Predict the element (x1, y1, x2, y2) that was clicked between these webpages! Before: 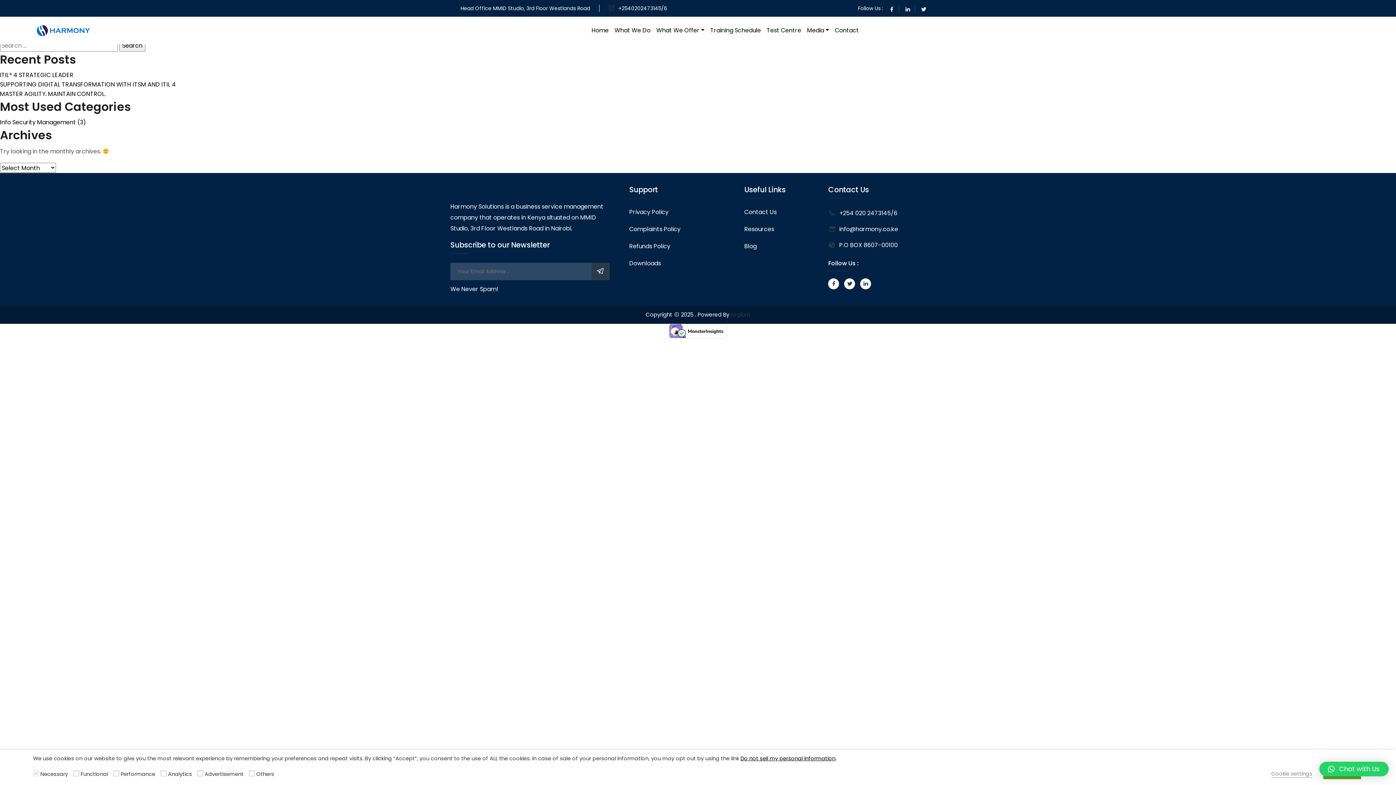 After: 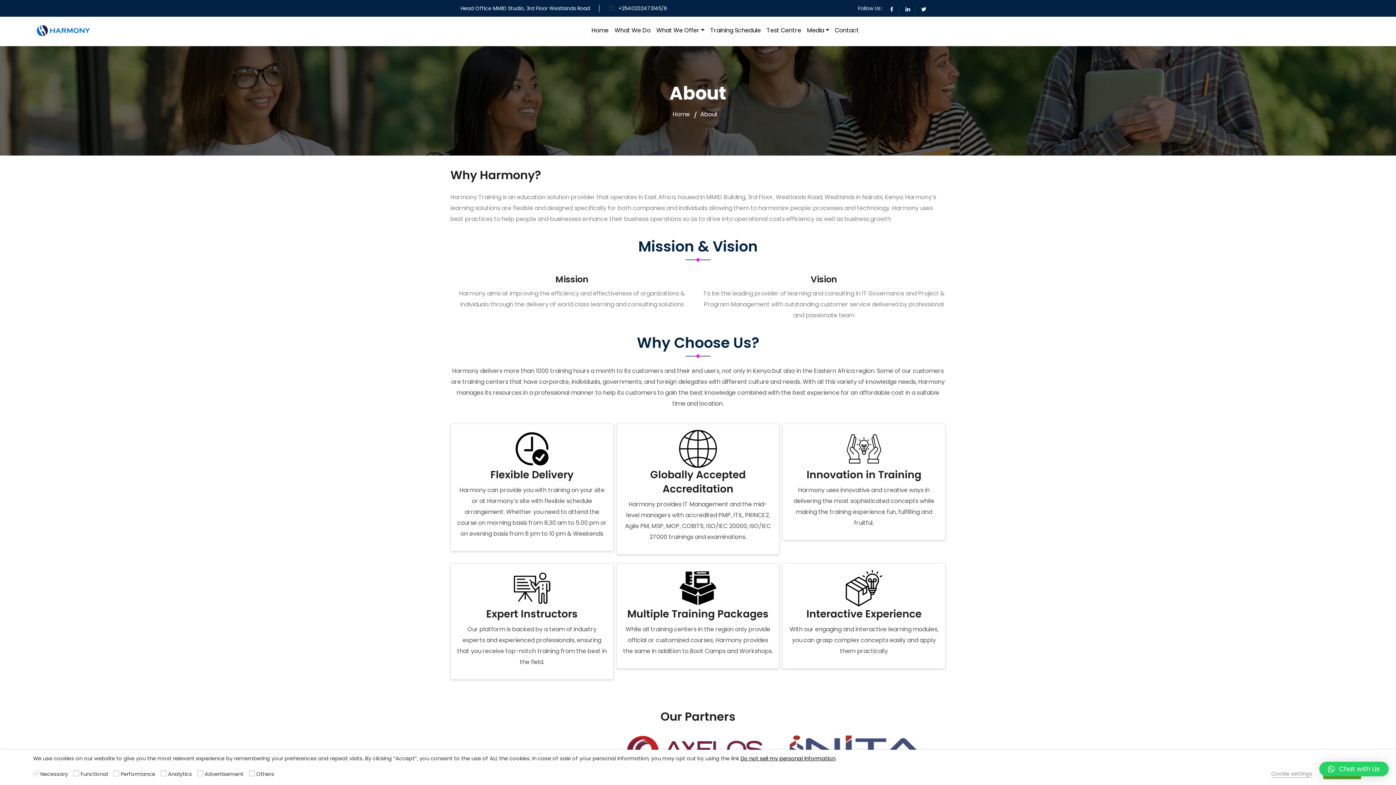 Action: label: What We Do bbox: (611, 22, 653, 38)